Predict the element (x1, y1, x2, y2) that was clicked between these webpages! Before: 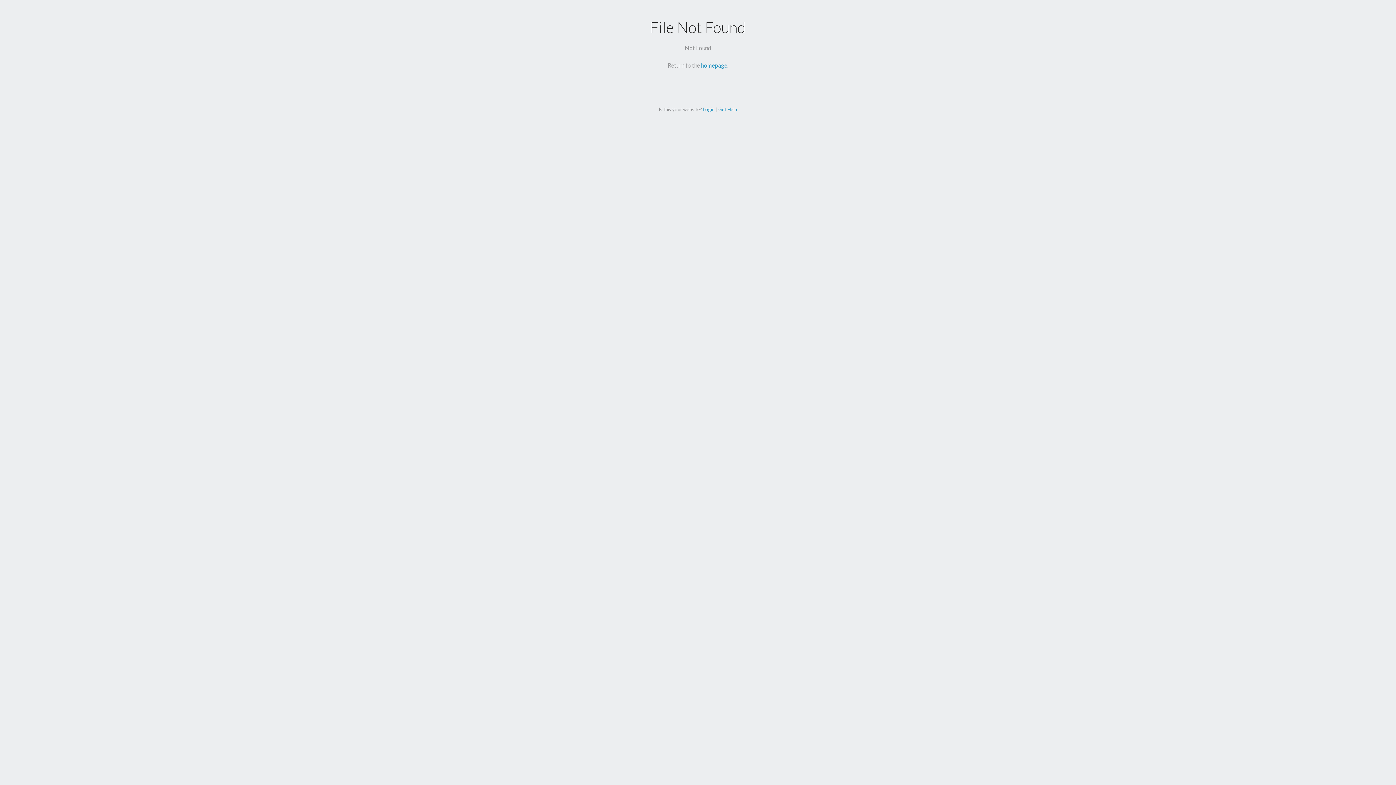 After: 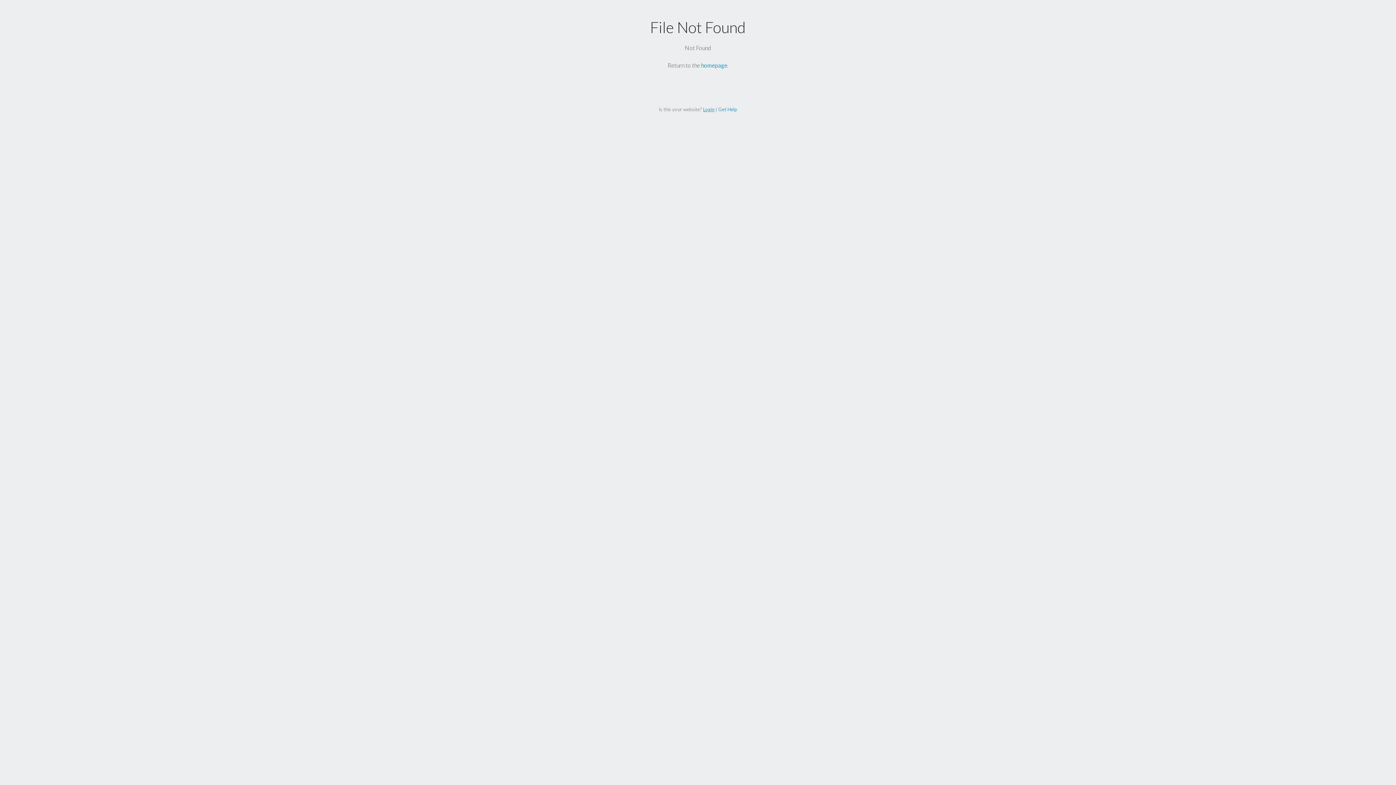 Action: label: Login bbox: (703, 106, 714, 112)